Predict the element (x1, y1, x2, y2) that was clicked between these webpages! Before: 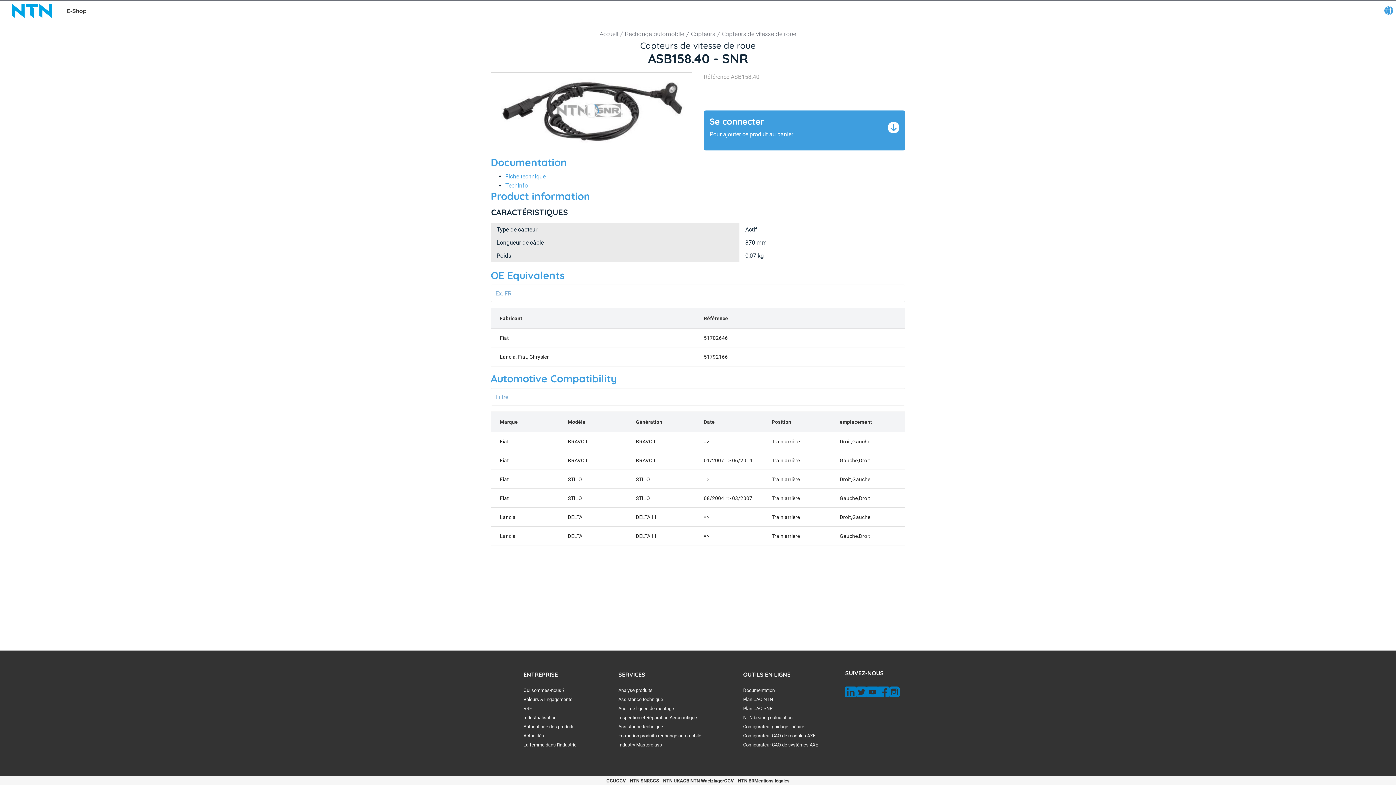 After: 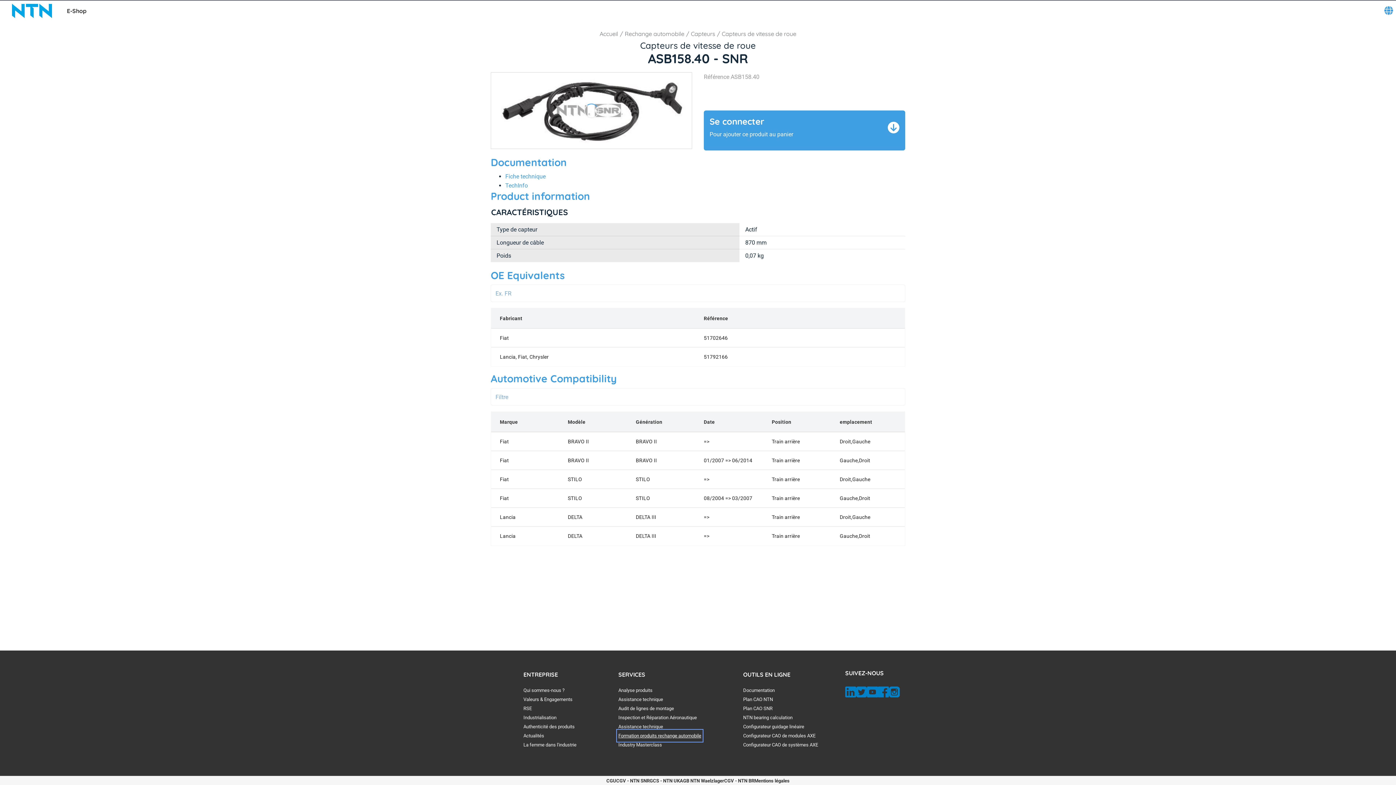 Action: label: Formation produits rechange automobile. 6 of 7 bbox: (618, 731, 701, 740)